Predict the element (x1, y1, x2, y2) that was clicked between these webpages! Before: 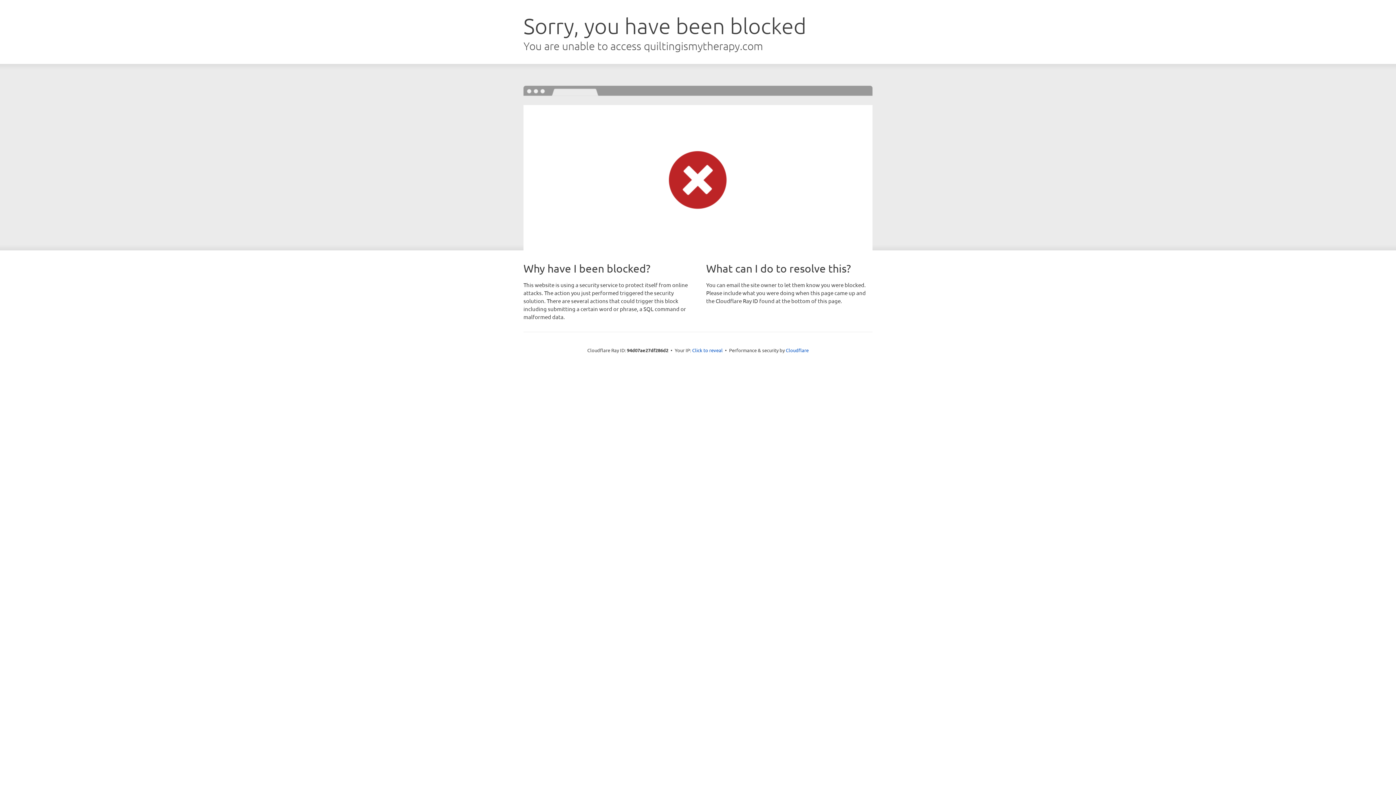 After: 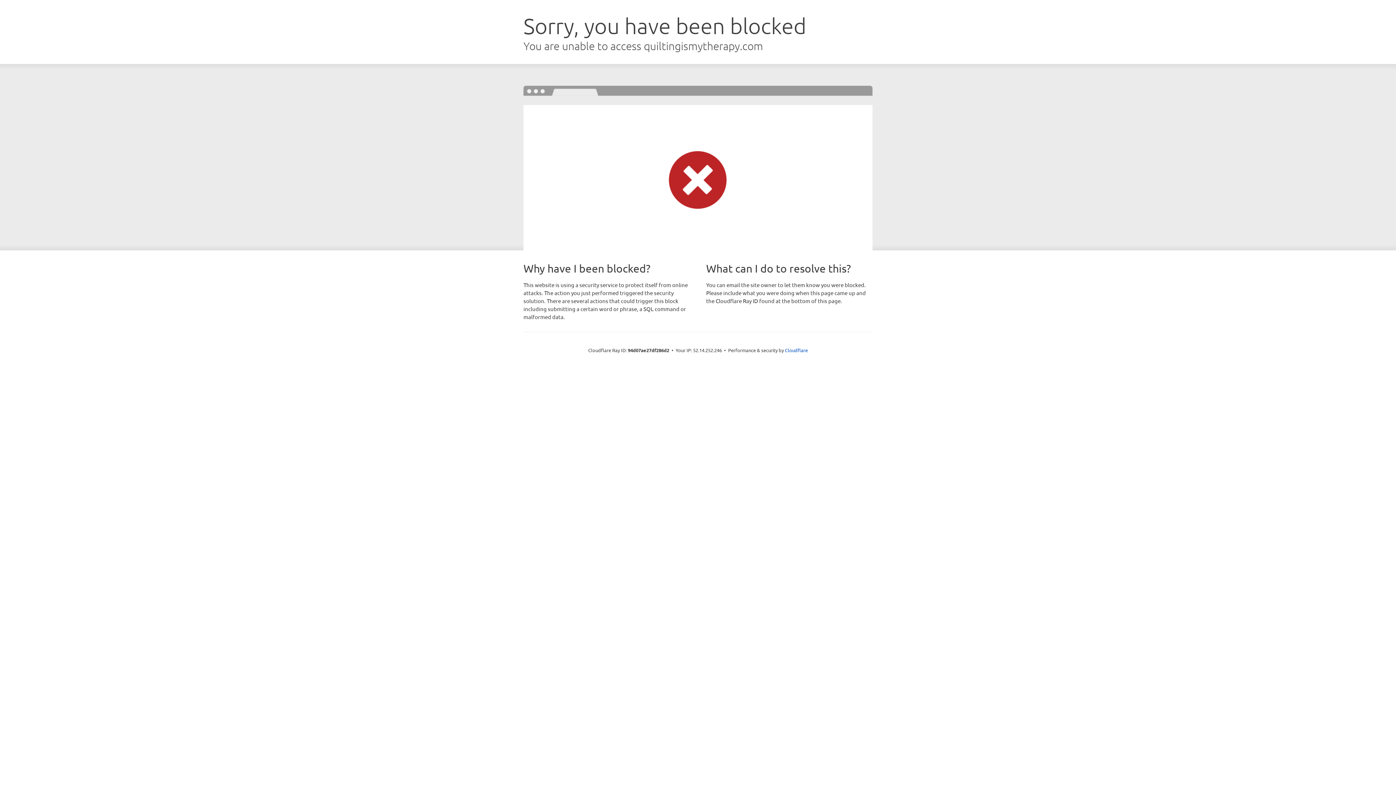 Action: bbox: (692, 346, 722, 353) label: Click to reveal